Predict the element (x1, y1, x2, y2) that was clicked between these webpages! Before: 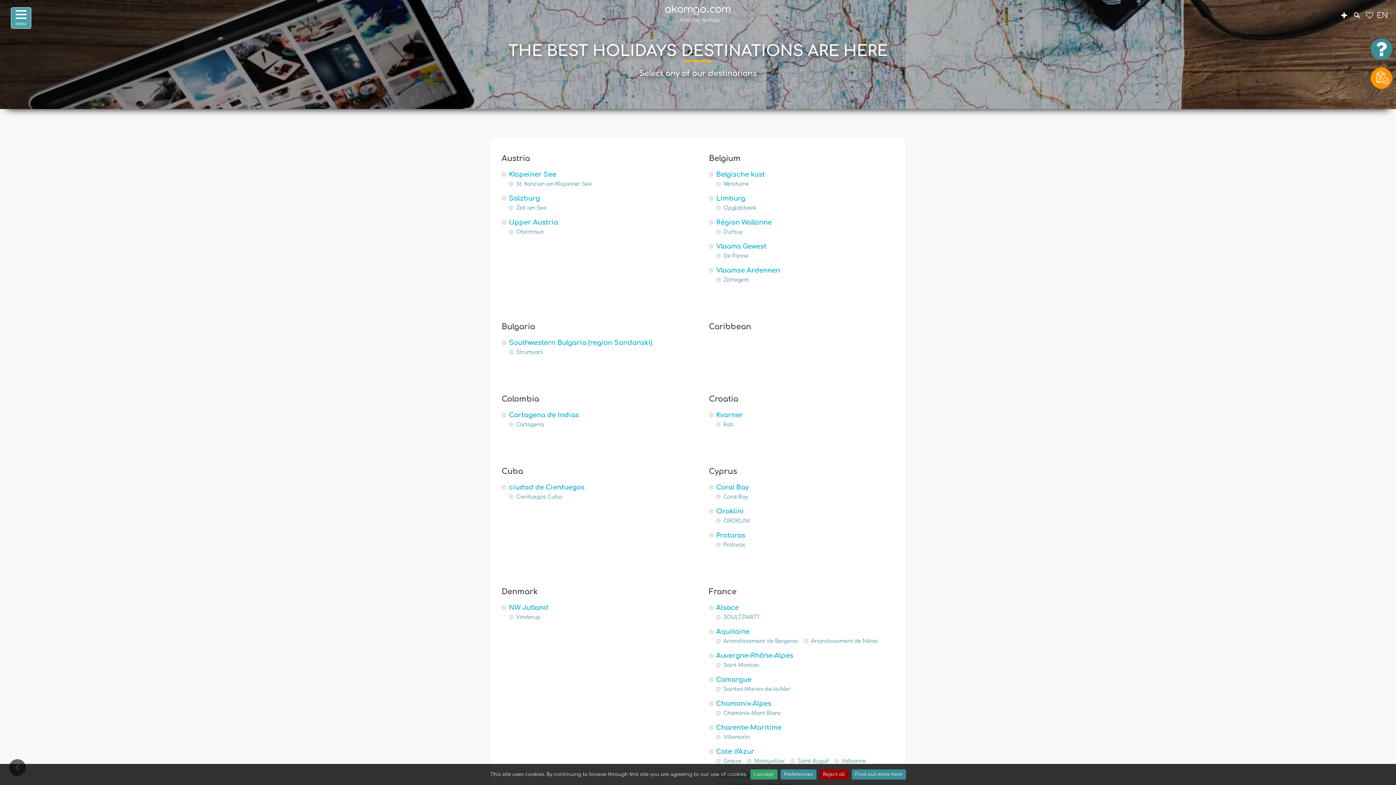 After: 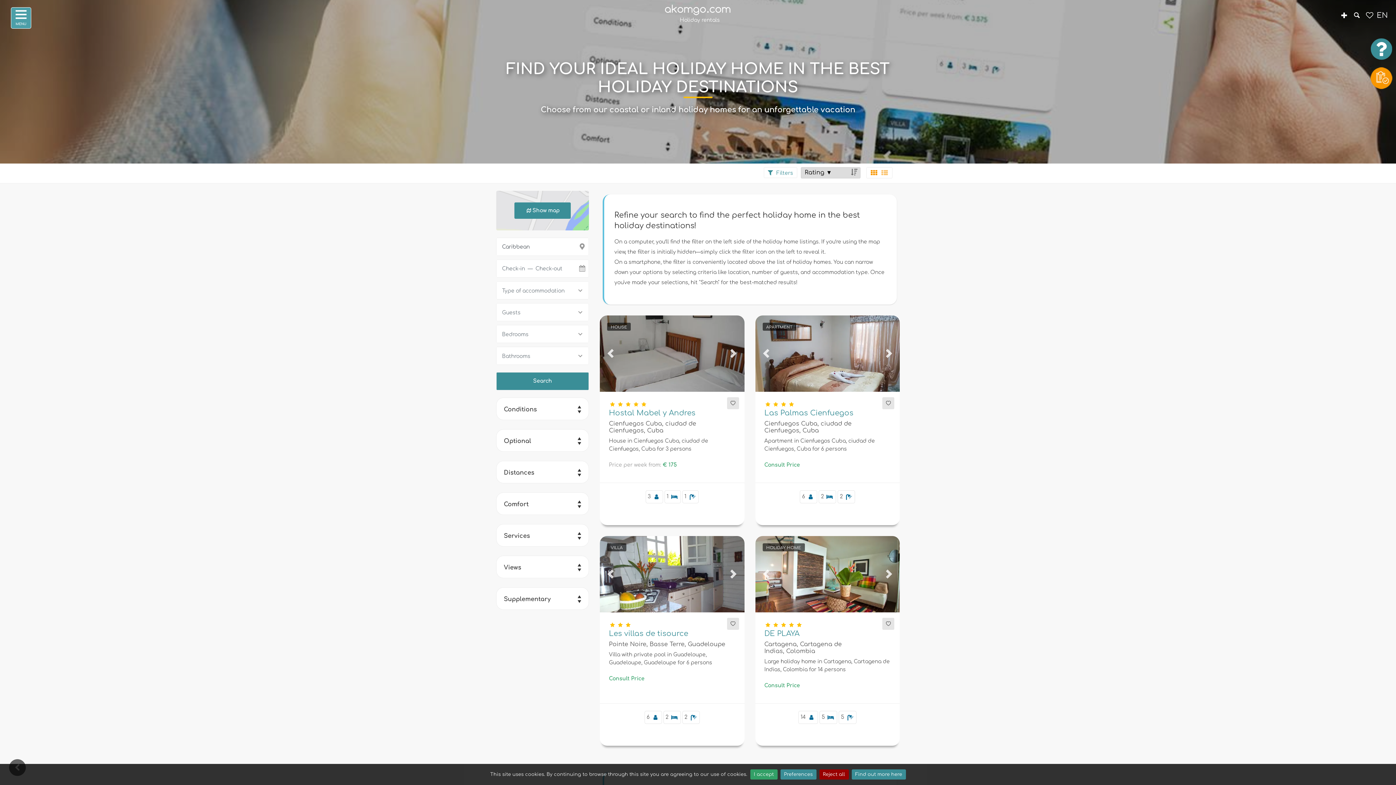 Action: bbox: (709, 322, 751, 331) label: Caribbean